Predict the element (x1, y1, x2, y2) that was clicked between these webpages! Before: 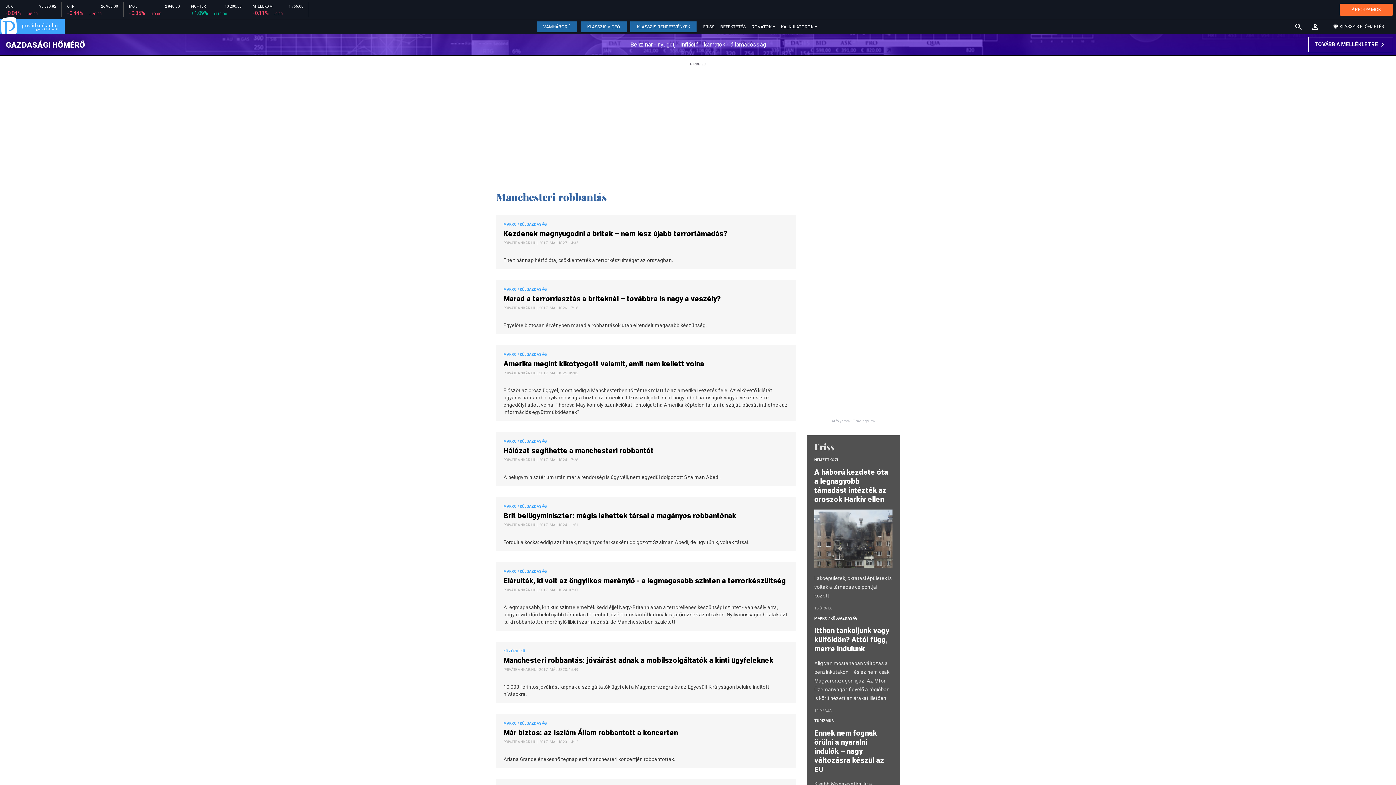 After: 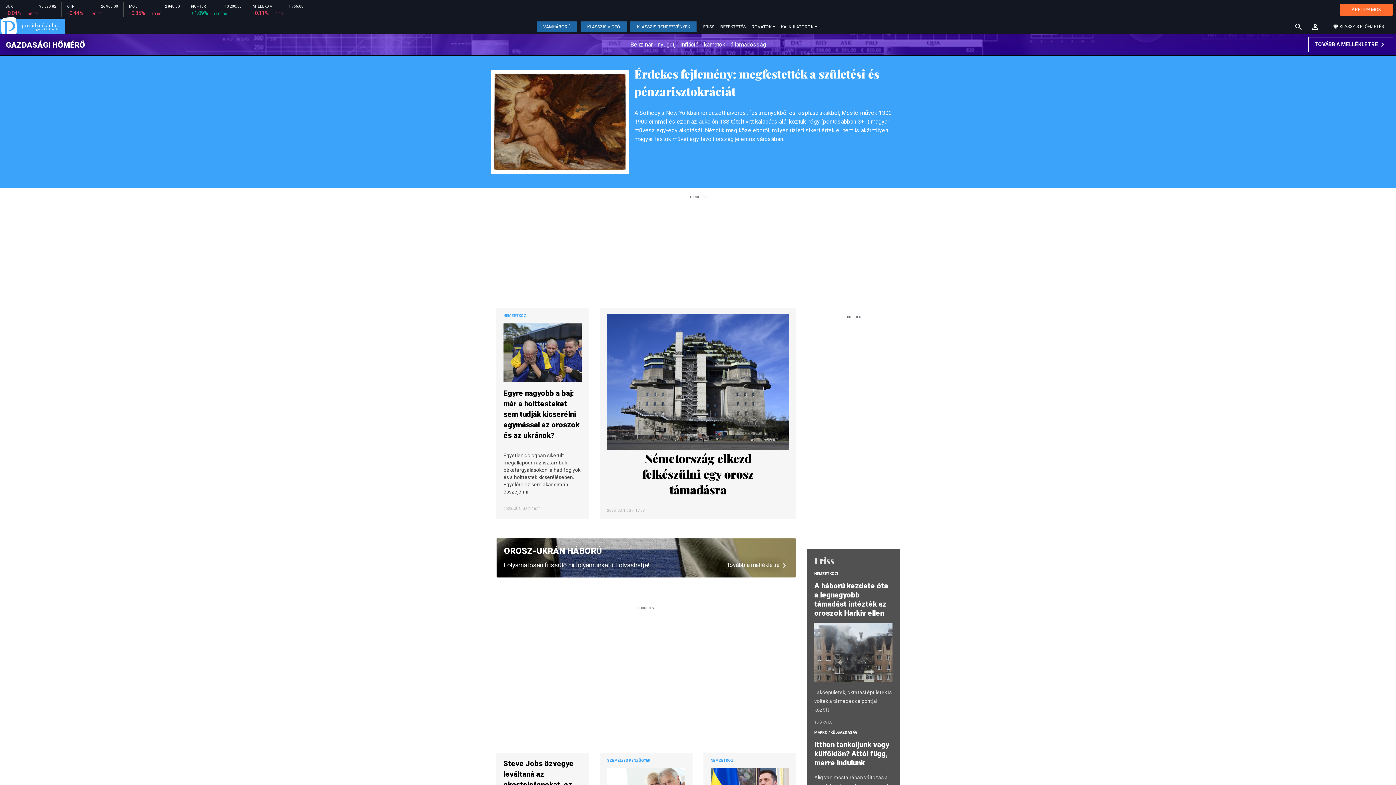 Action: bbox: (0, 16, 64, 34)